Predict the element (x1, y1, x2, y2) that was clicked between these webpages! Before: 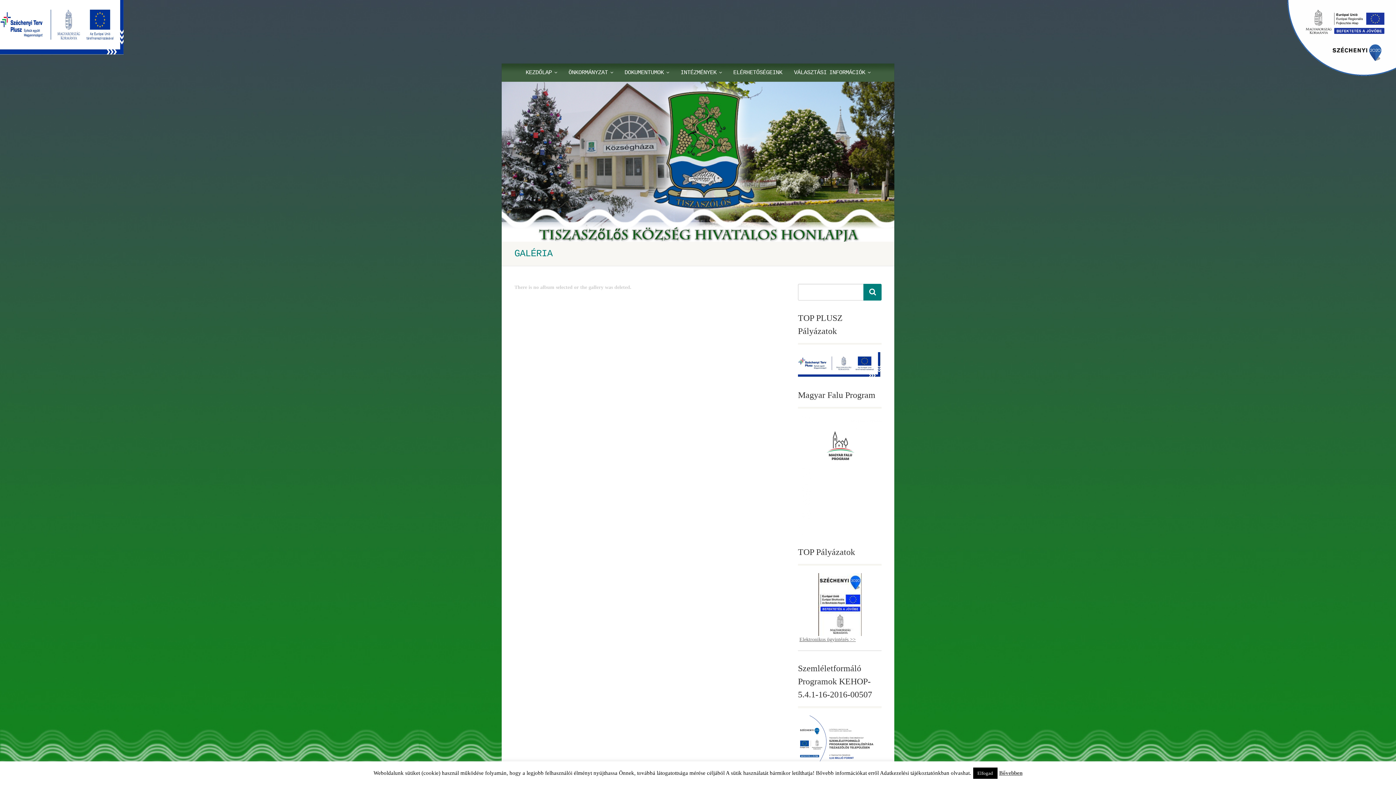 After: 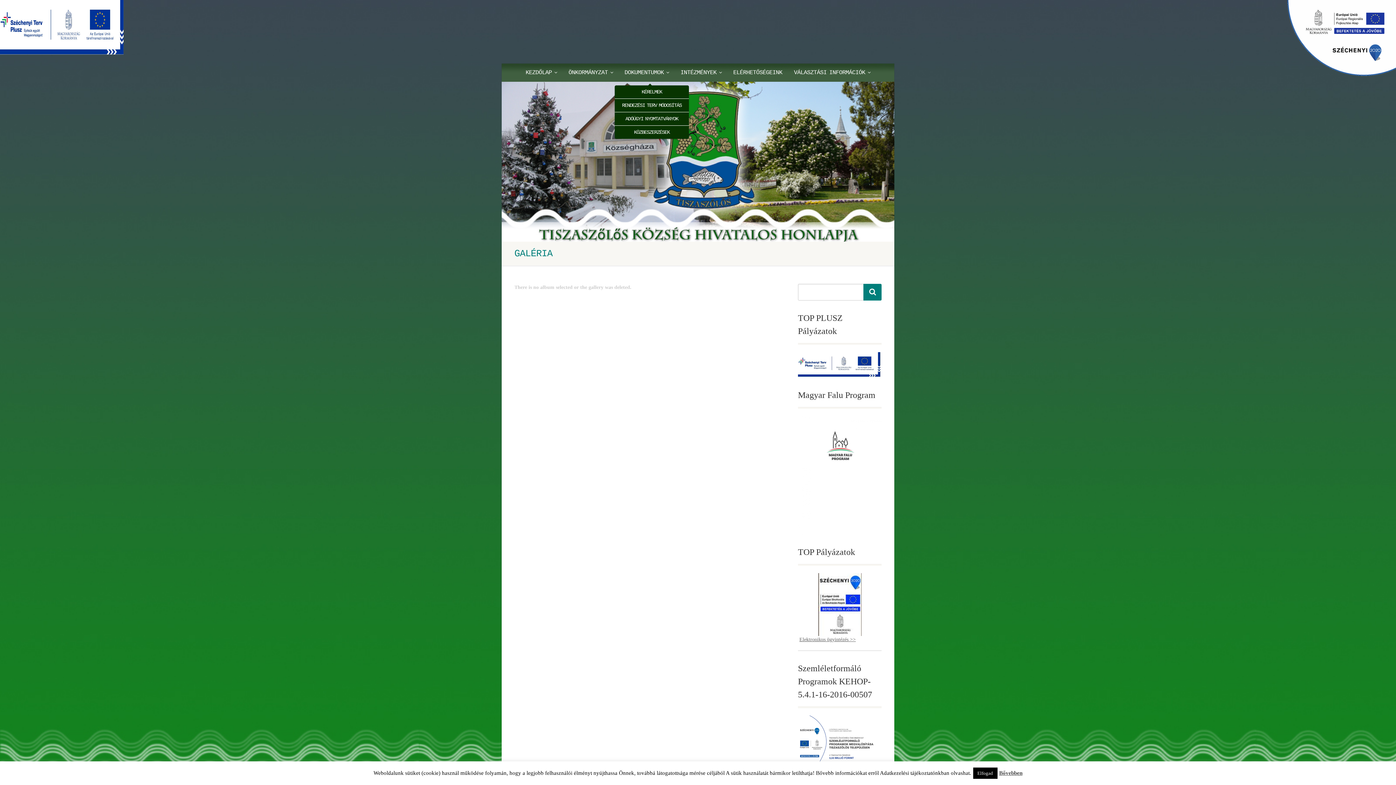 Action: label: DOKUMENTUMOK  bbox: (618, 63, 674, 81)